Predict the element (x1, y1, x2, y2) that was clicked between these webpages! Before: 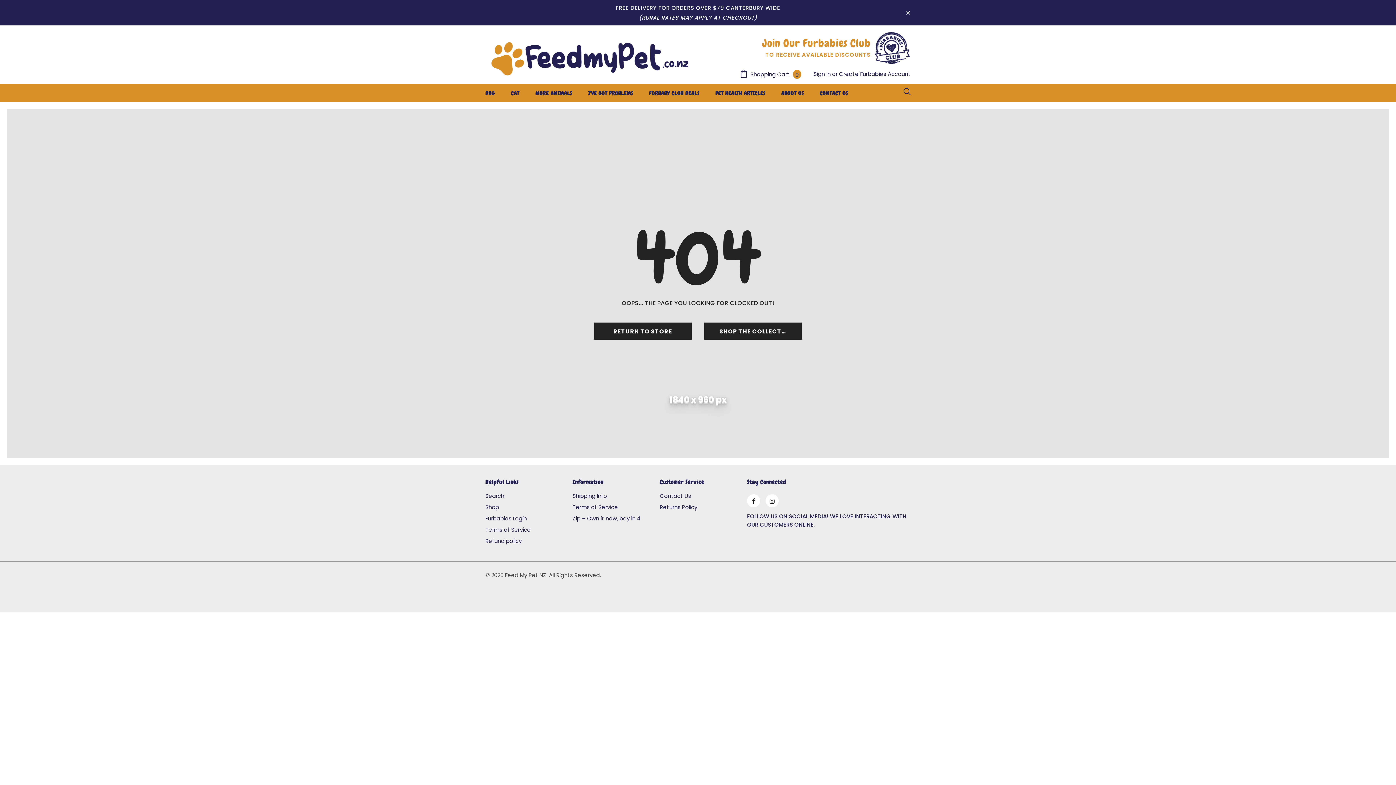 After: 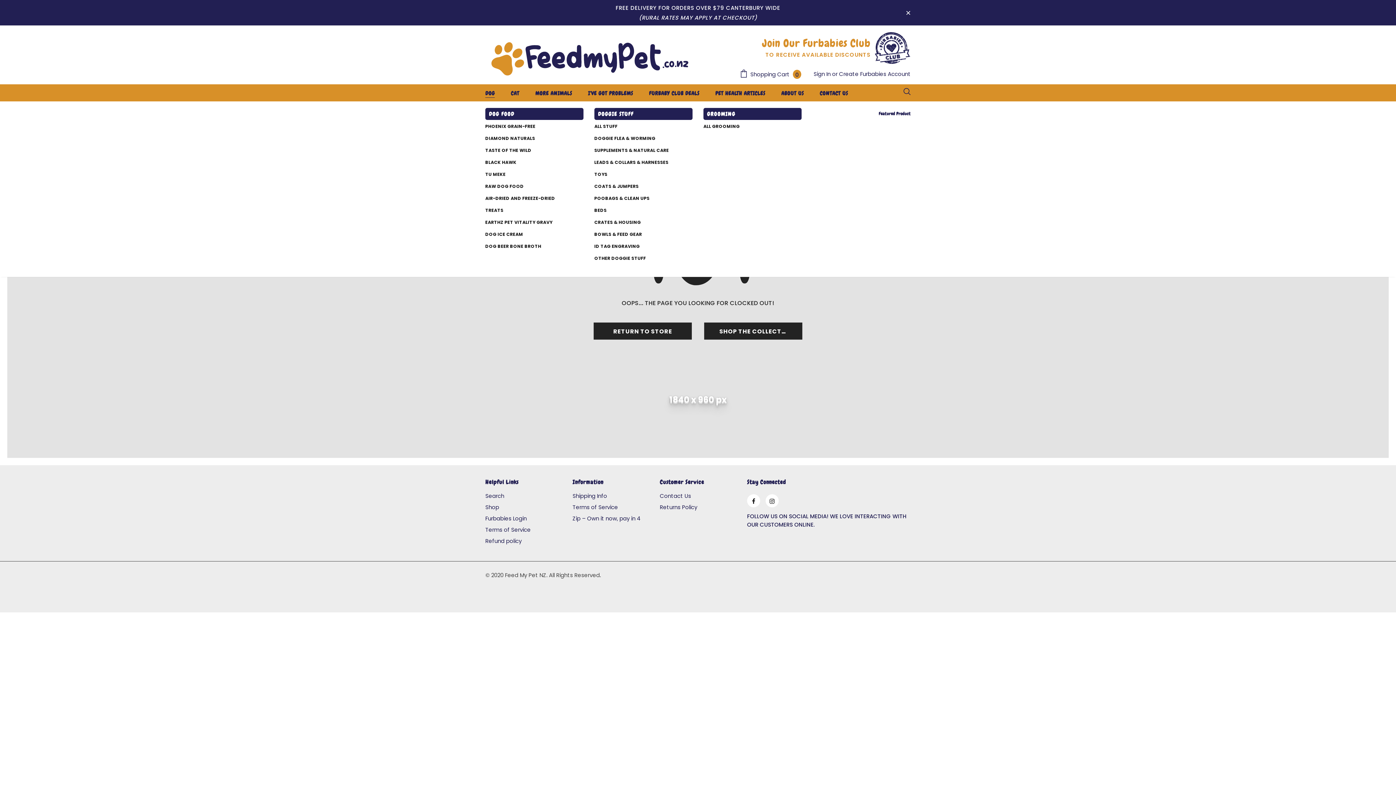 Action: label: DOG bbox: (485, 84, 495, 101)